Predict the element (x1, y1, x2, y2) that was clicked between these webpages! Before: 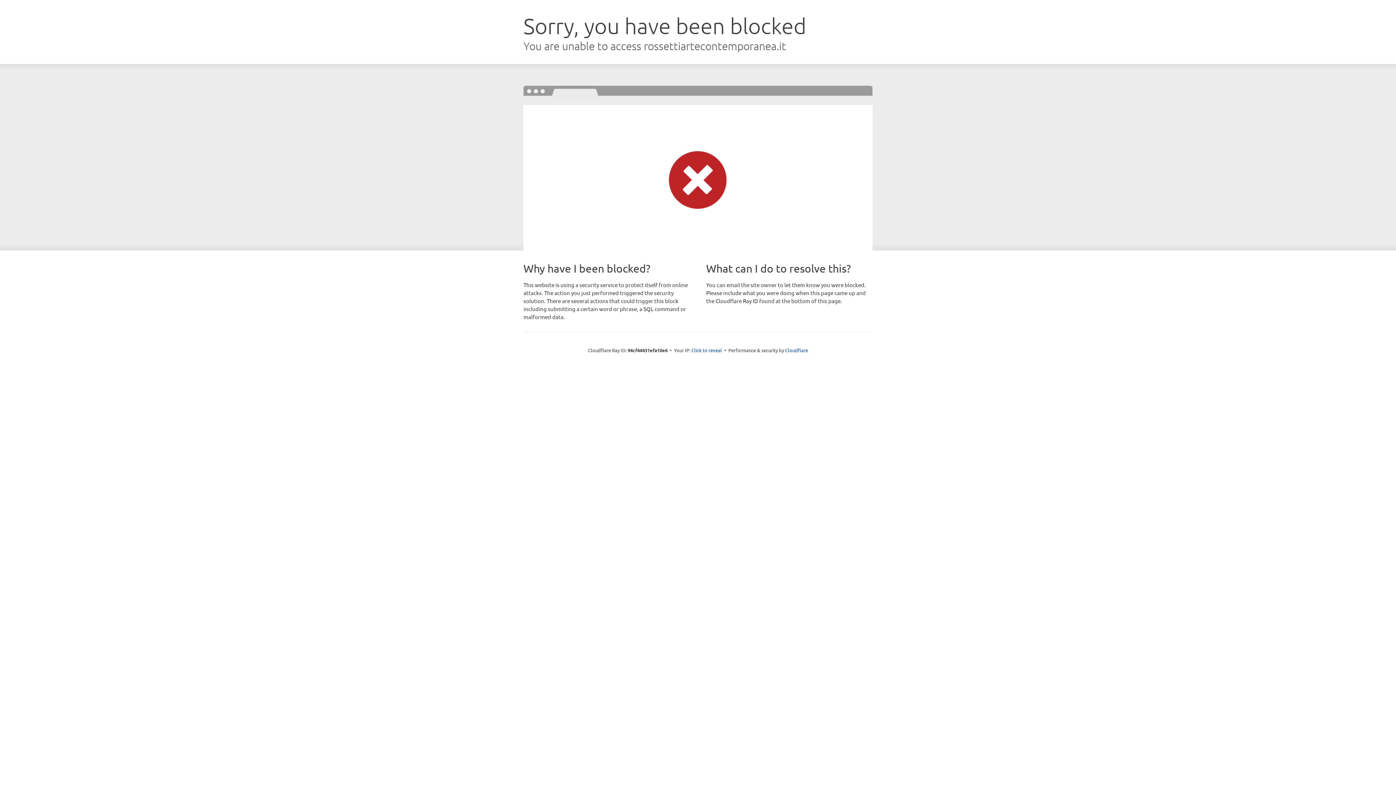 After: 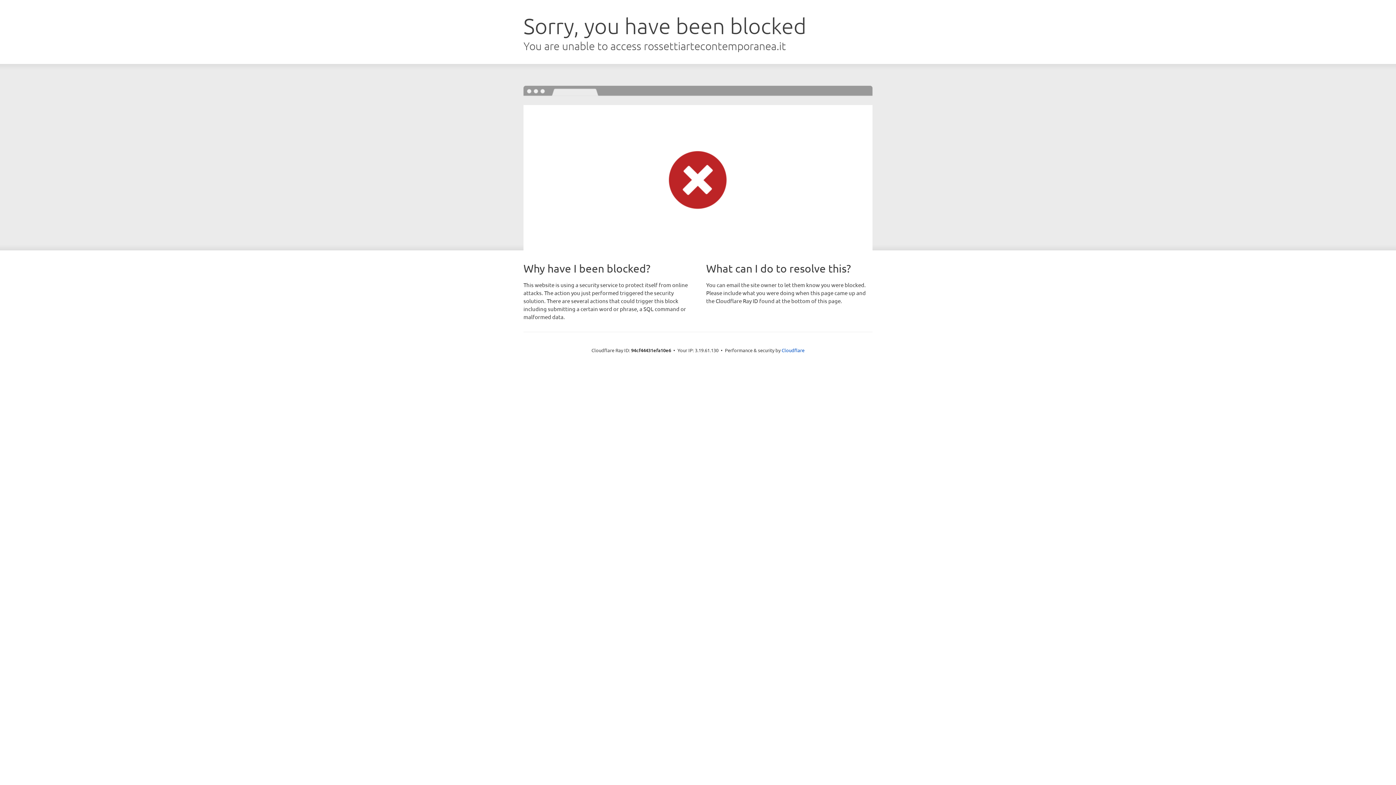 Action: label: Click to reveal bbox: (691, 346, 722, 353)